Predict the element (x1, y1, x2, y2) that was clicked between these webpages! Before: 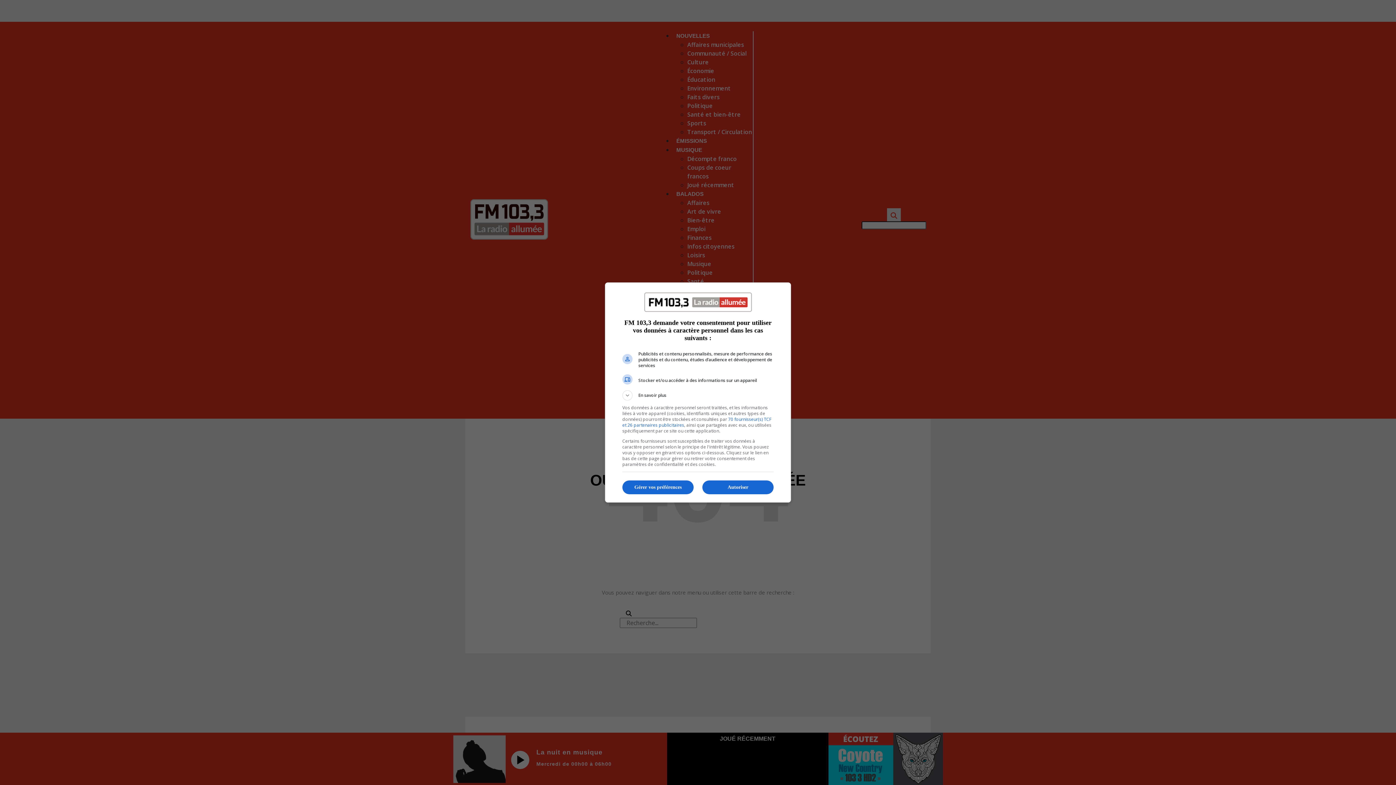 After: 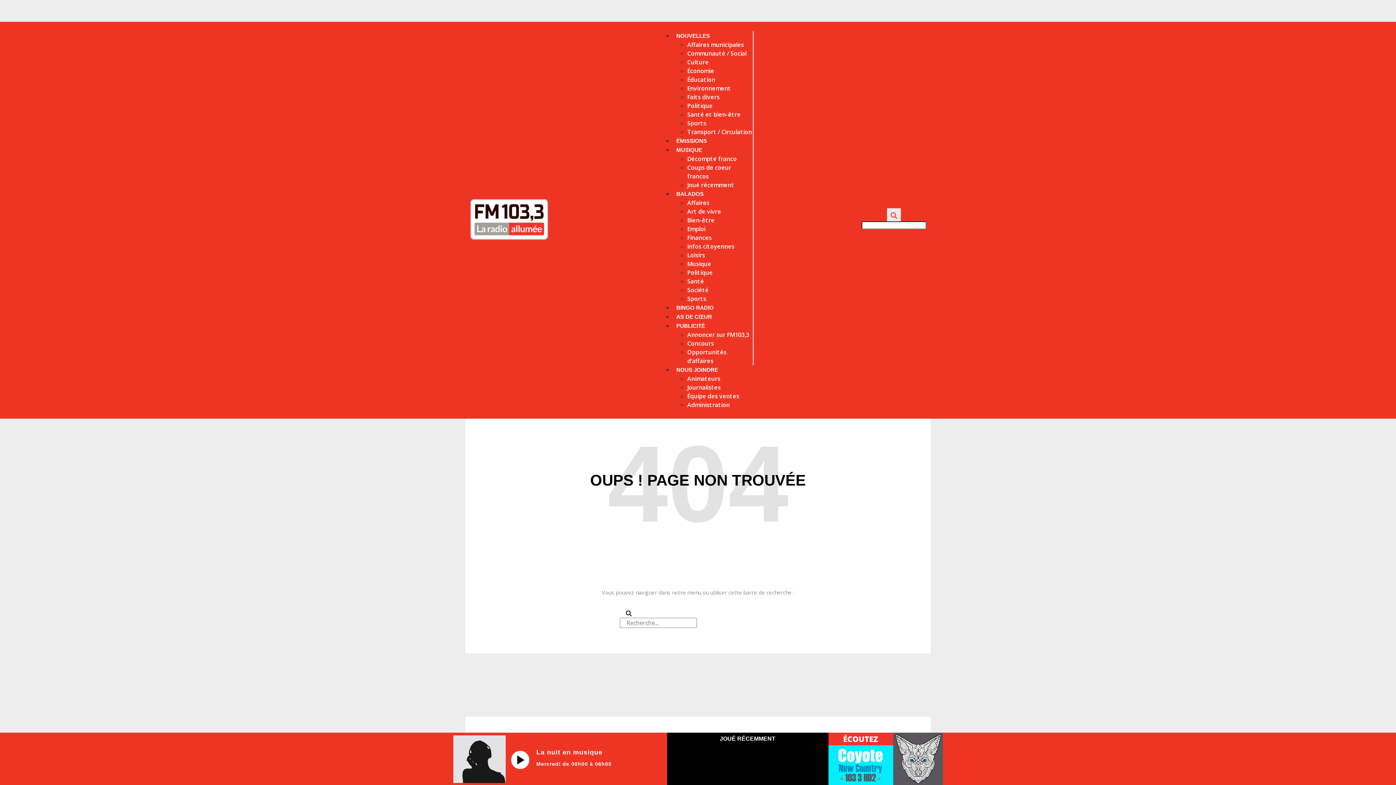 Action: label: Autoriser bbox: (702, 480, 773, 494)